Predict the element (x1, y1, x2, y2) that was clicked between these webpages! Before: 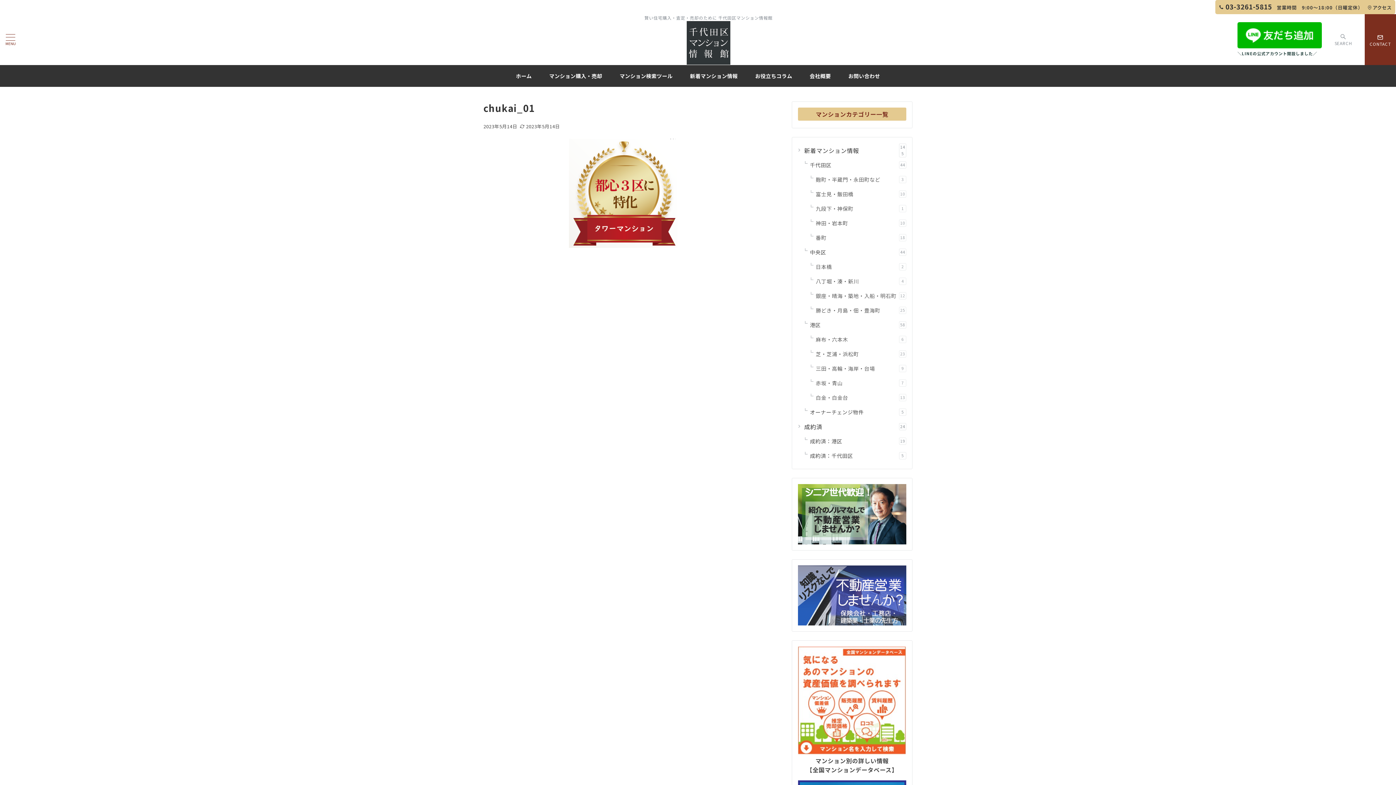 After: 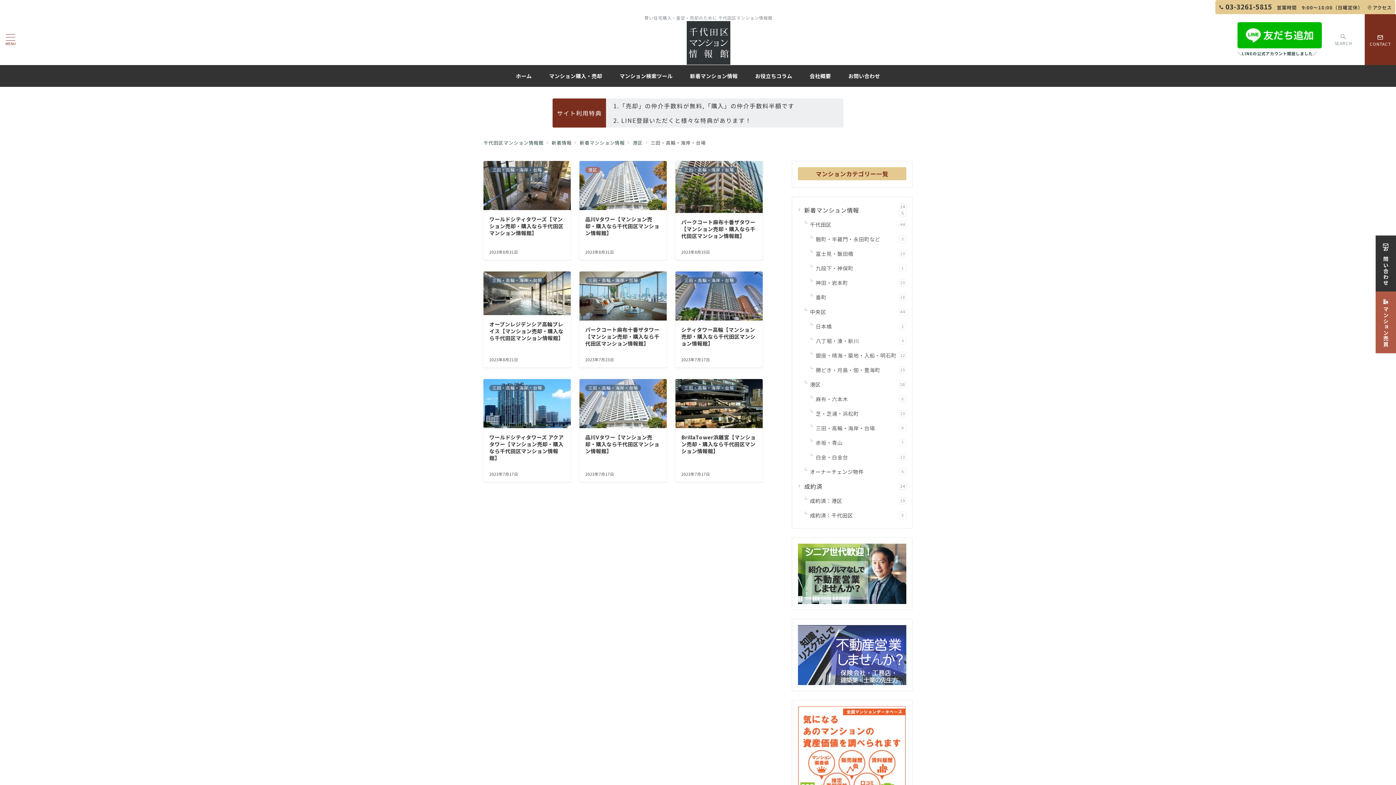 Action: label: 三田・高輪・海岸・台場
9 bbox: (814, 361, 906, 376)